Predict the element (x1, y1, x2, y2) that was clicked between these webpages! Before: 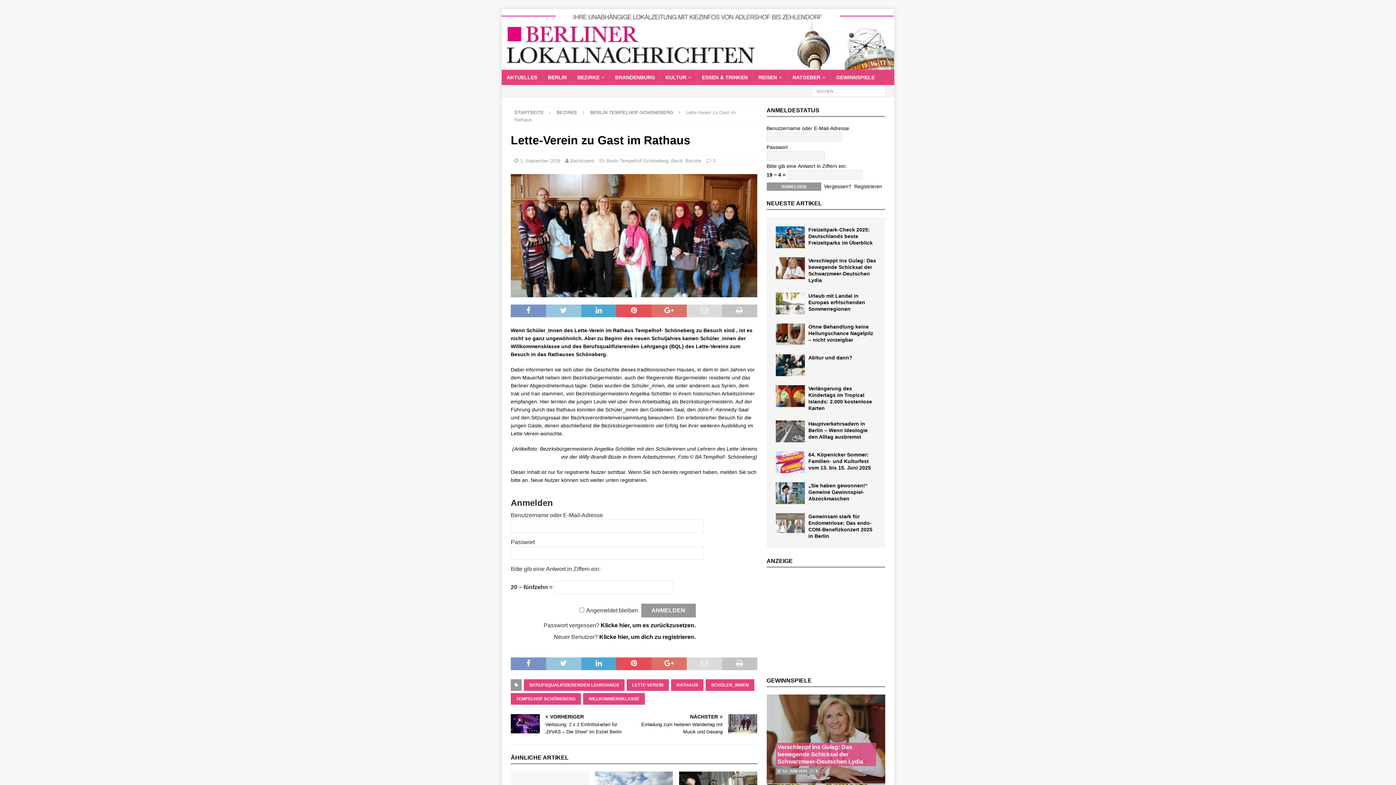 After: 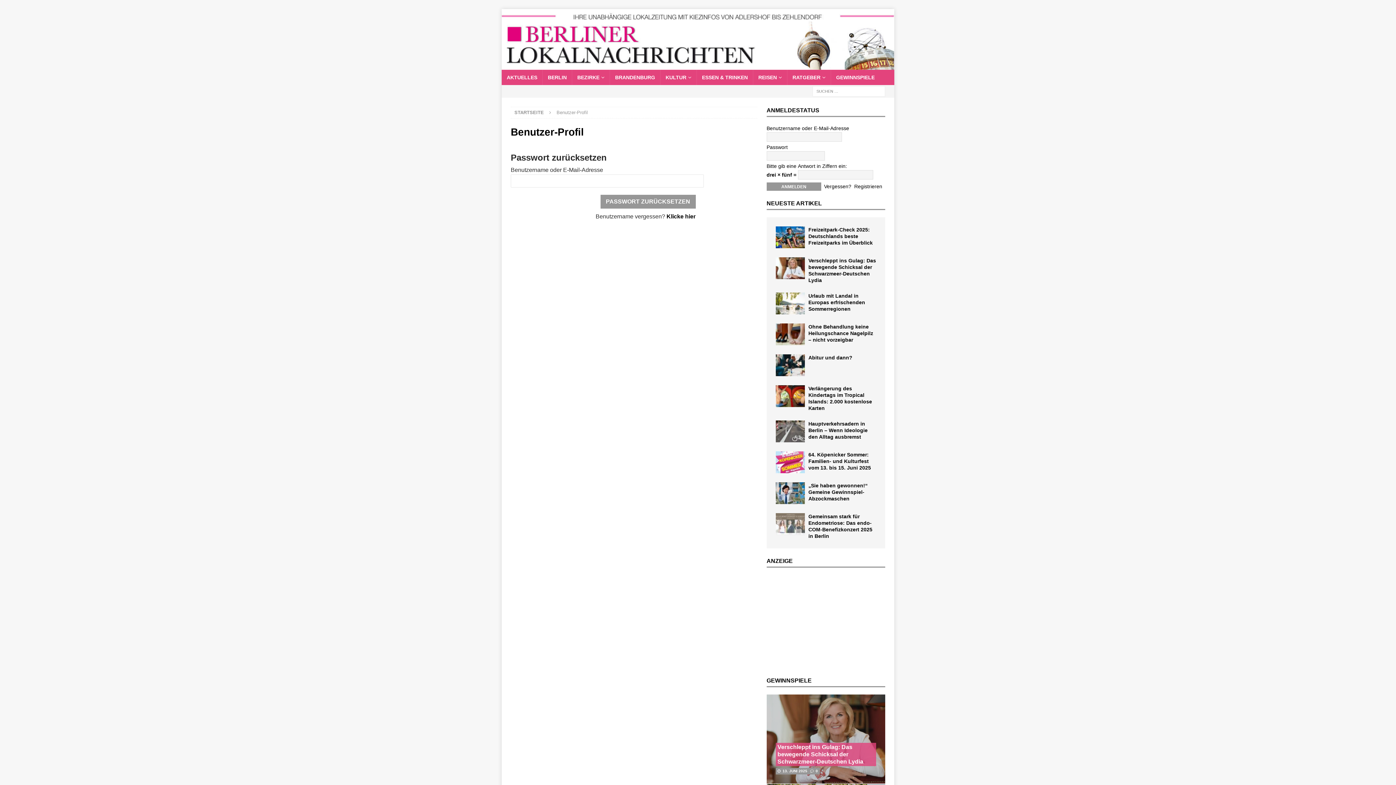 Action: bbox: (600, 622, 695, 628) label: Klicke hier, um es zurückzusetzen.